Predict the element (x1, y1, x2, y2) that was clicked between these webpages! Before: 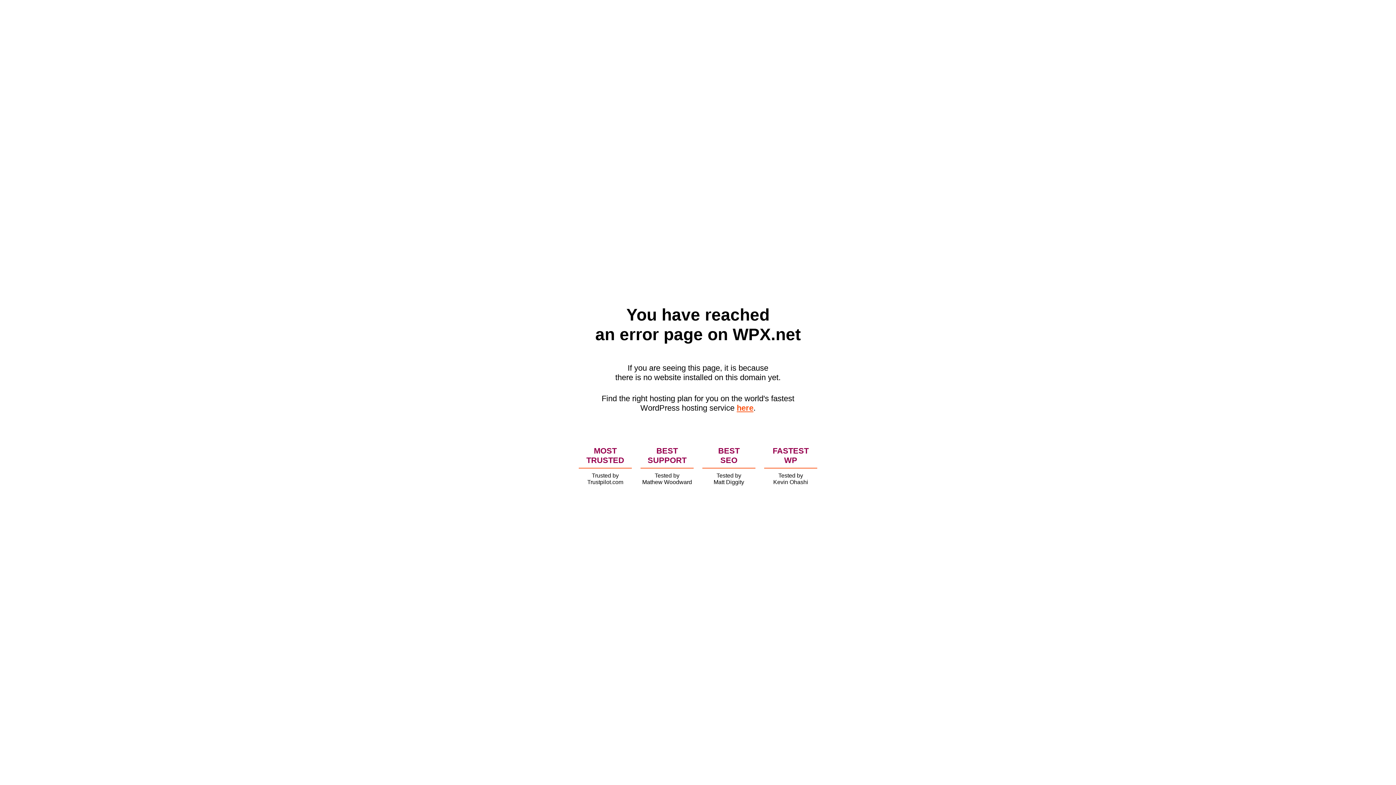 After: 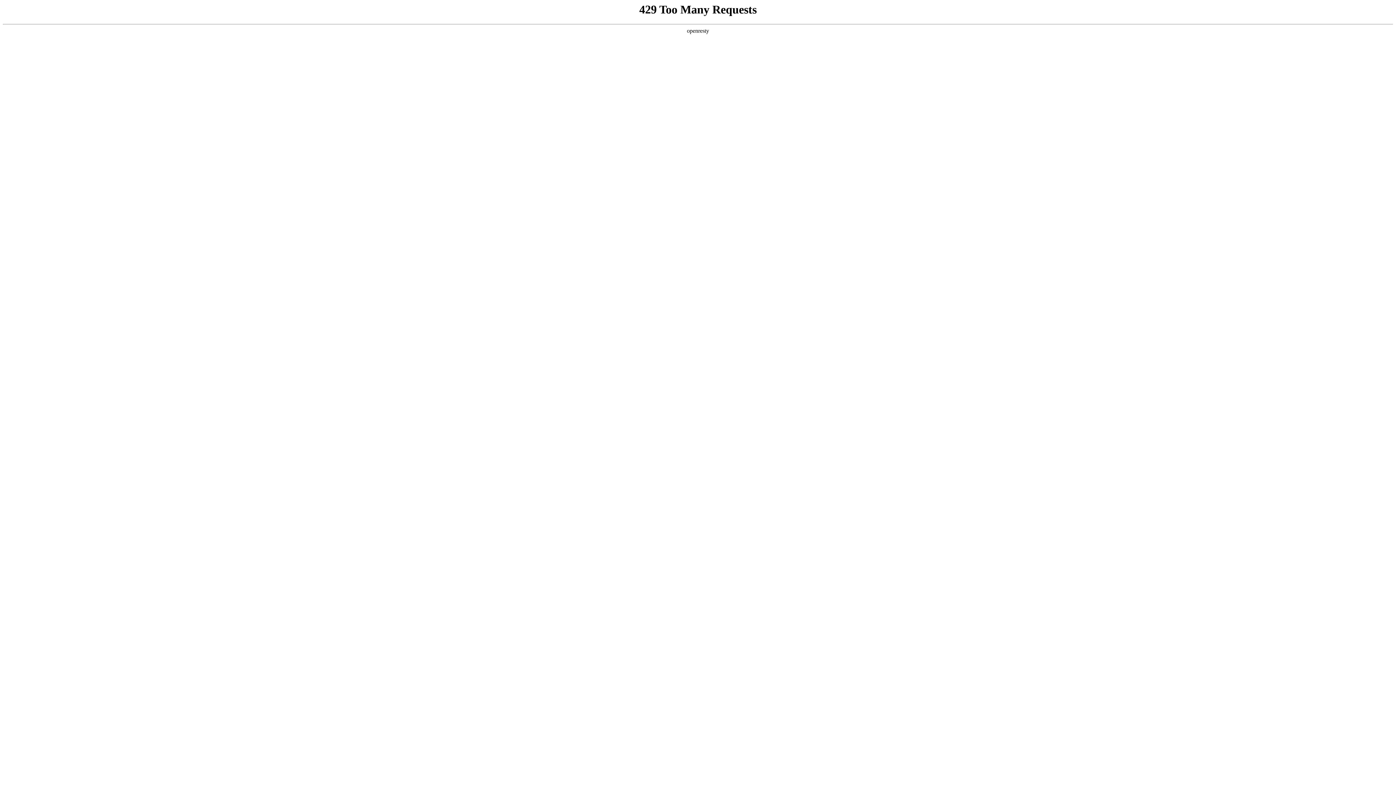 Action: bbox: (736, 403, 753, 412) label: here